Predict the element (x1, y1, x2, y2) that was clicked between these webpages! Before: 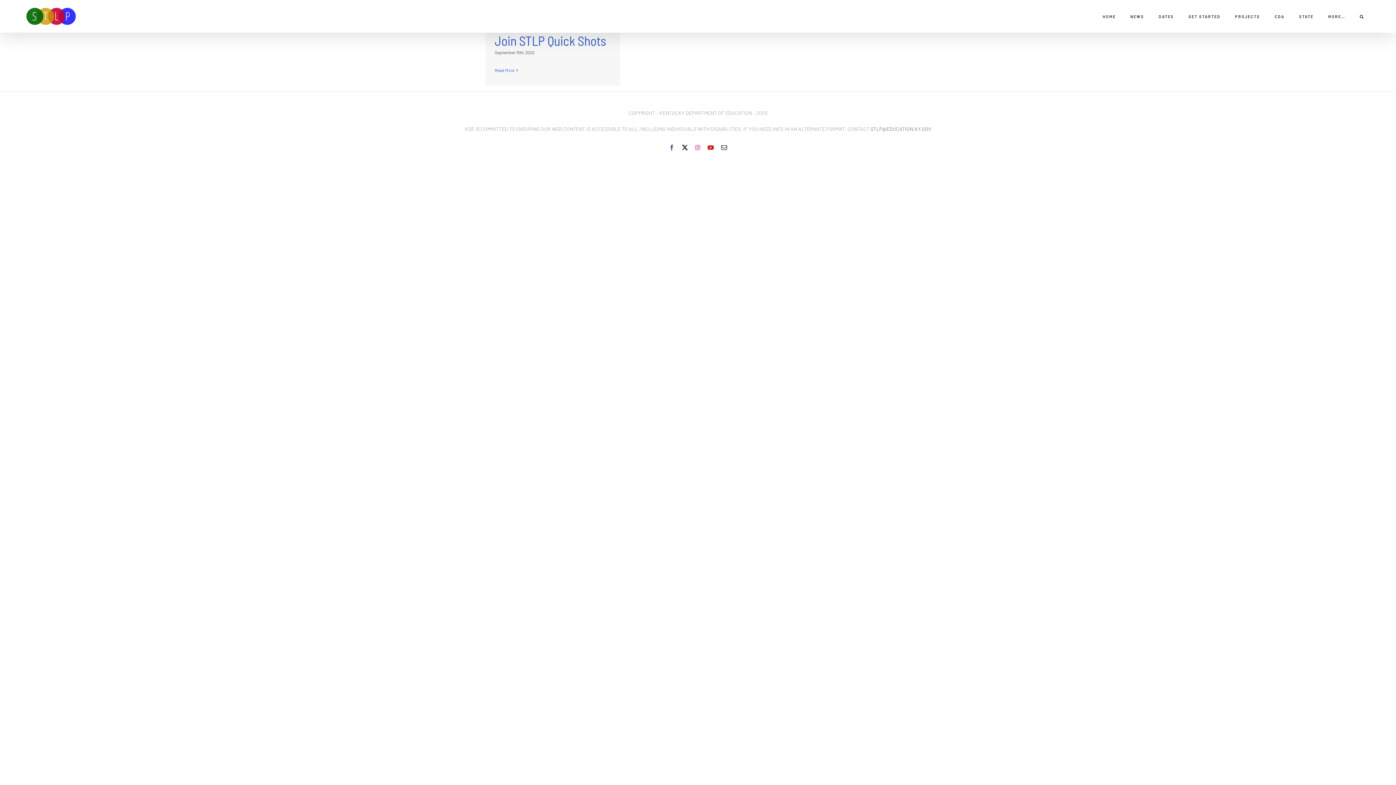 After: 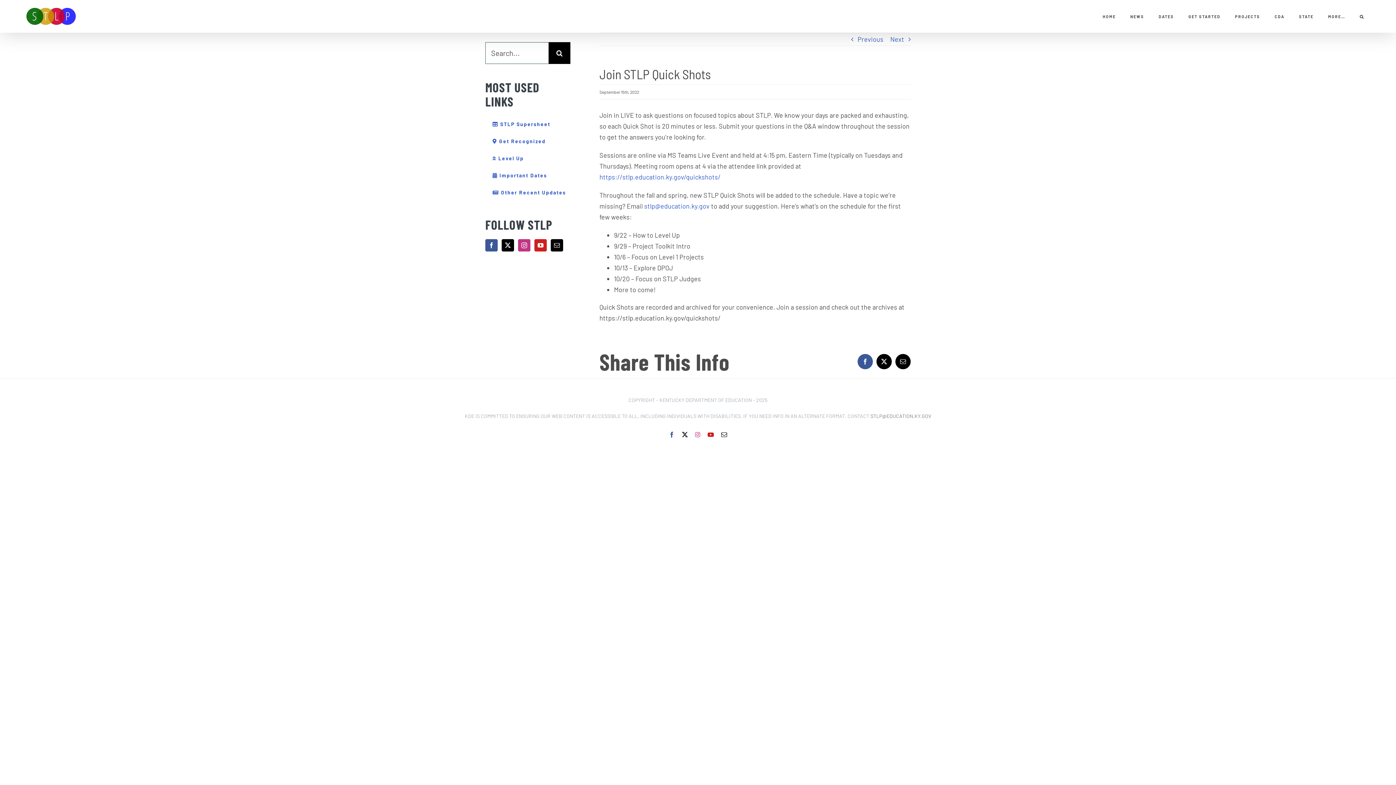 Action: bbox: (494, 67, 514, 72) label: More on Join STLP Quick Shots